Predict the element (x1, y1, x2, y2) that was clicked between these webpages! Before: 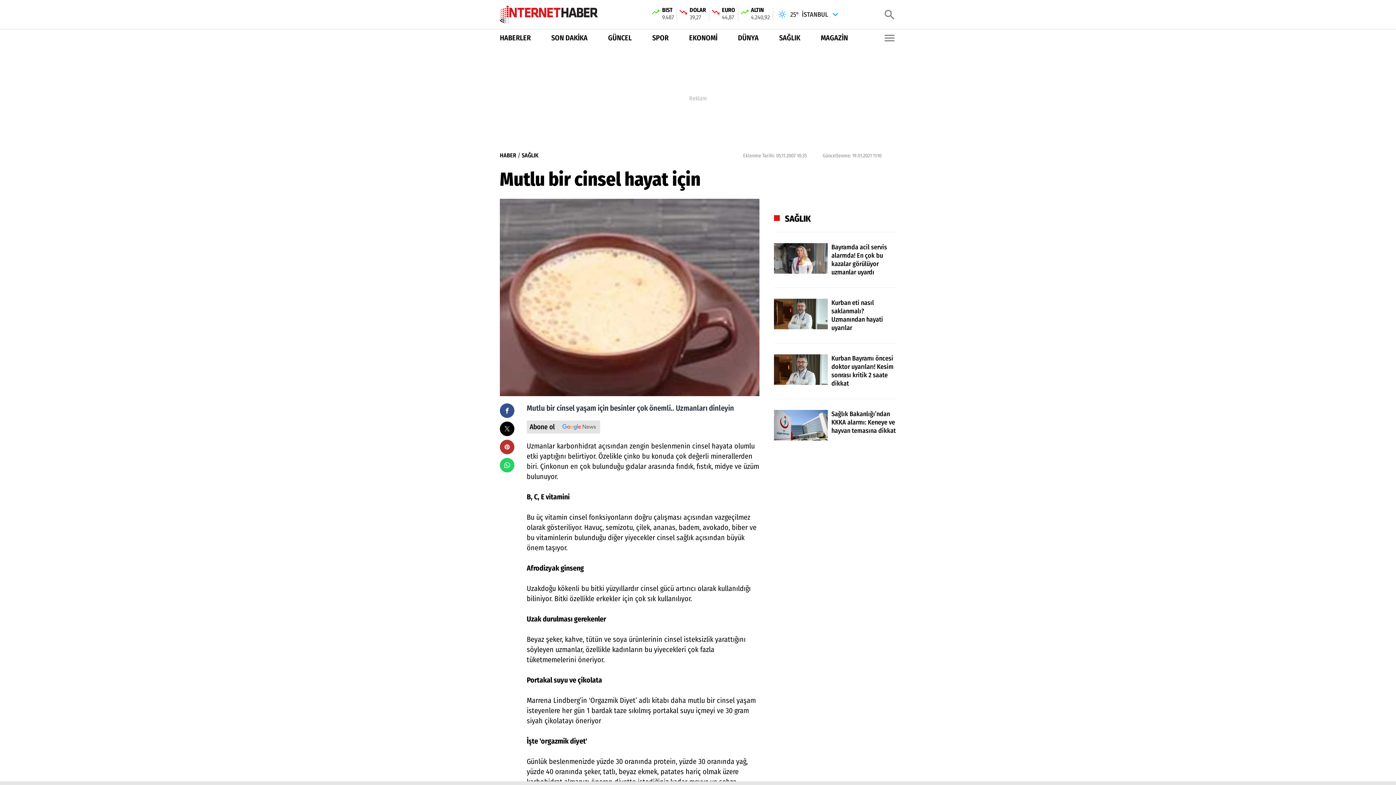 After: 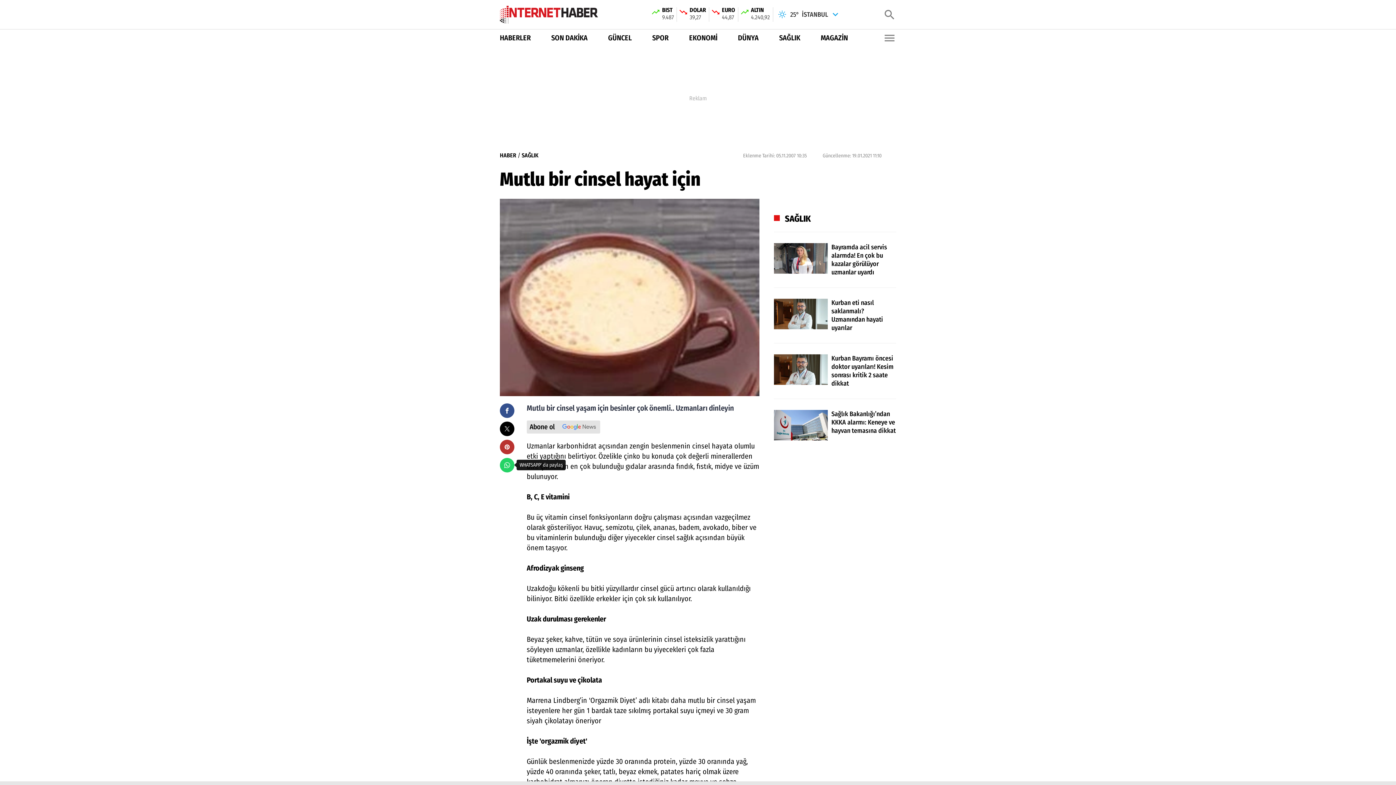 Action: bbox: (500, 458, 514, 472)